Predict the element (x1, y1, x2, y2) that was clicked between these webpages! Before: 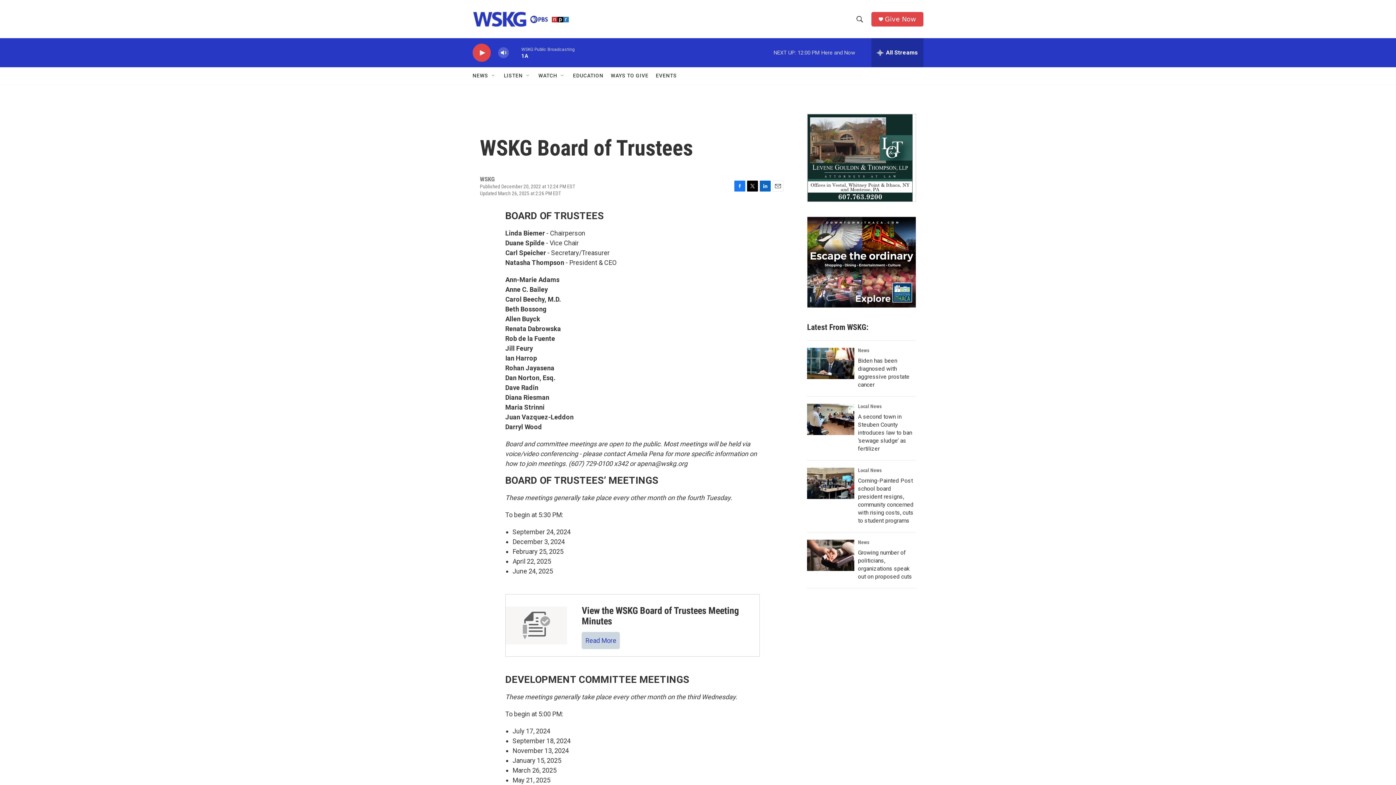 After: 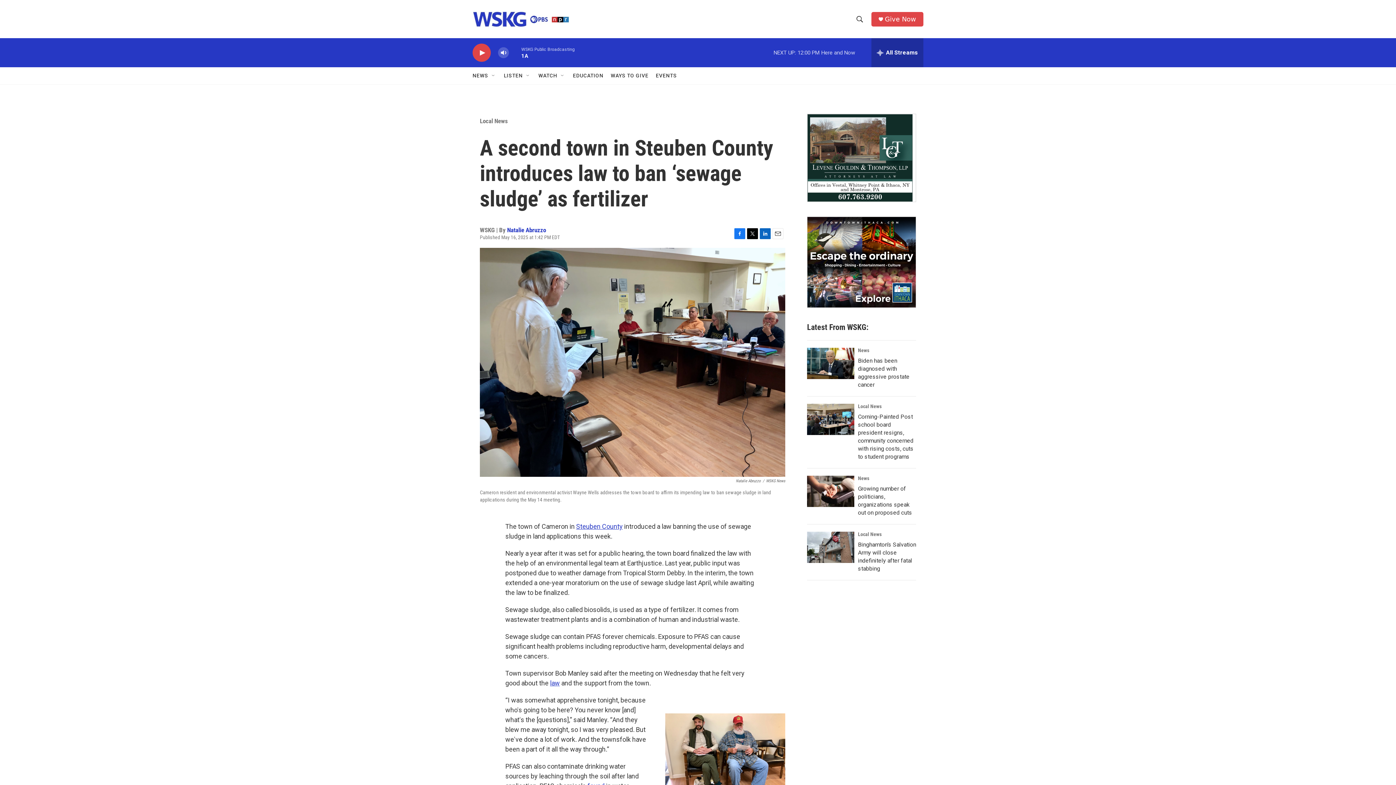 Action: bbox: (807, 403, 854, 435) label: A second town in Steuben County introduces law to ban ‘sewage sludge’ as fertilizer